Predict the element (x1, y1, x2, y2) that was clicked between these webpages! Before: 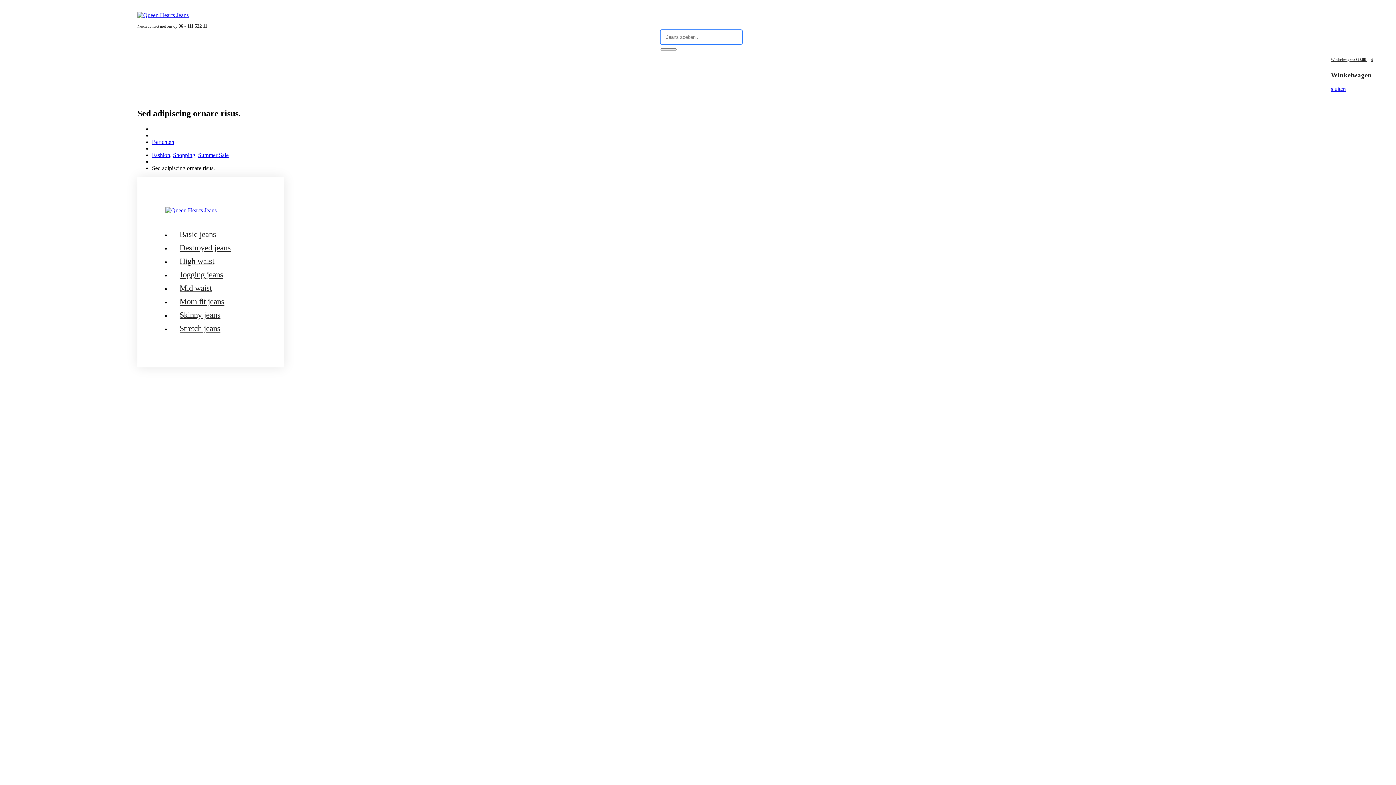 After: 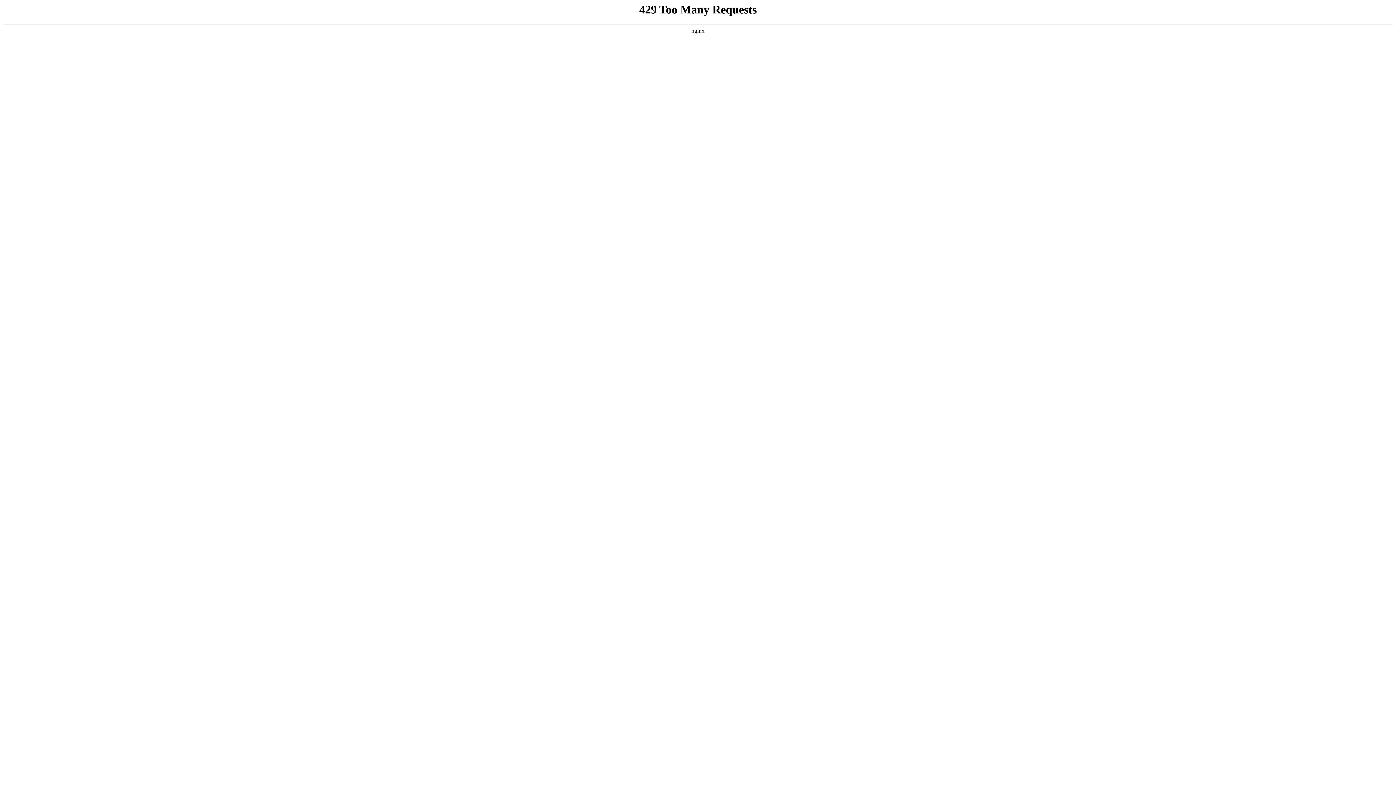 Action: bbox: (137, 12, 188, 18)